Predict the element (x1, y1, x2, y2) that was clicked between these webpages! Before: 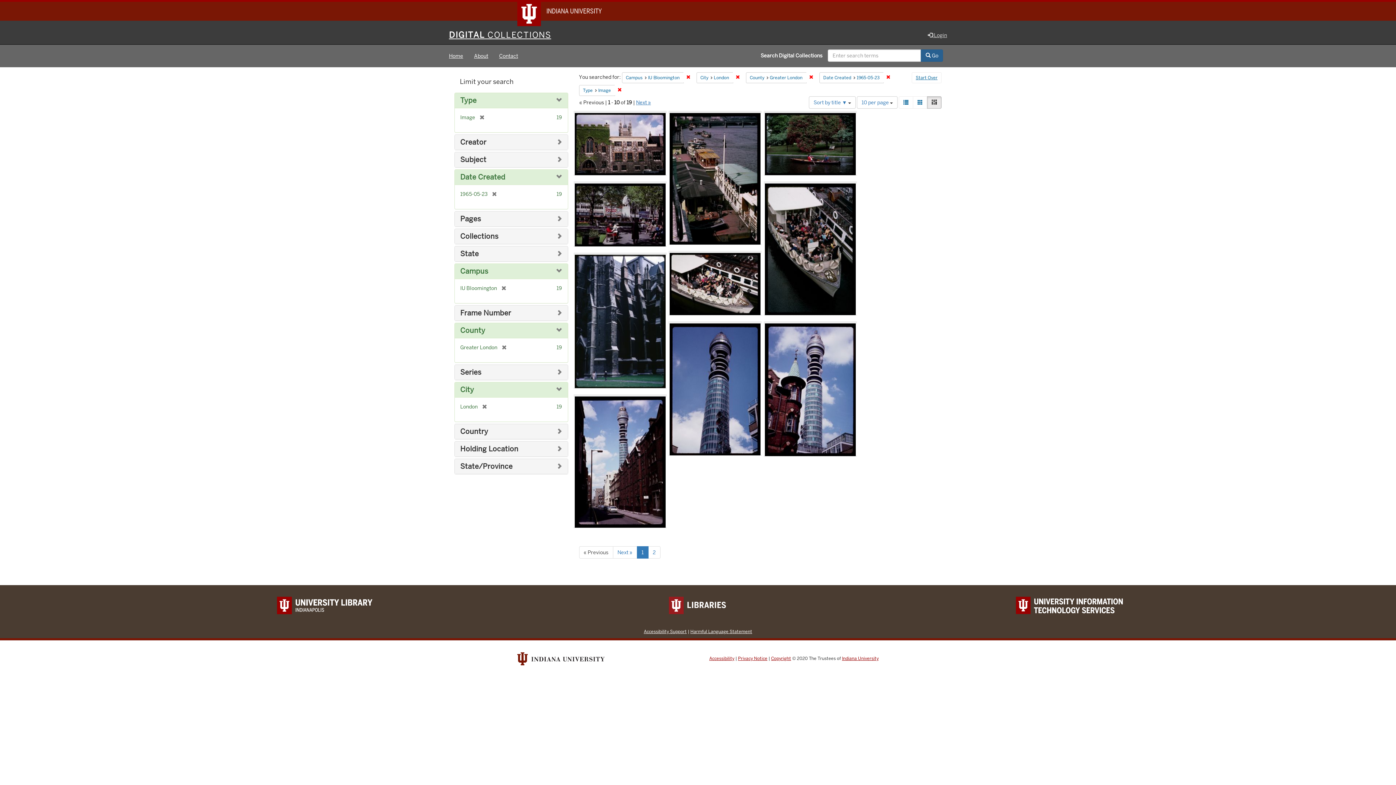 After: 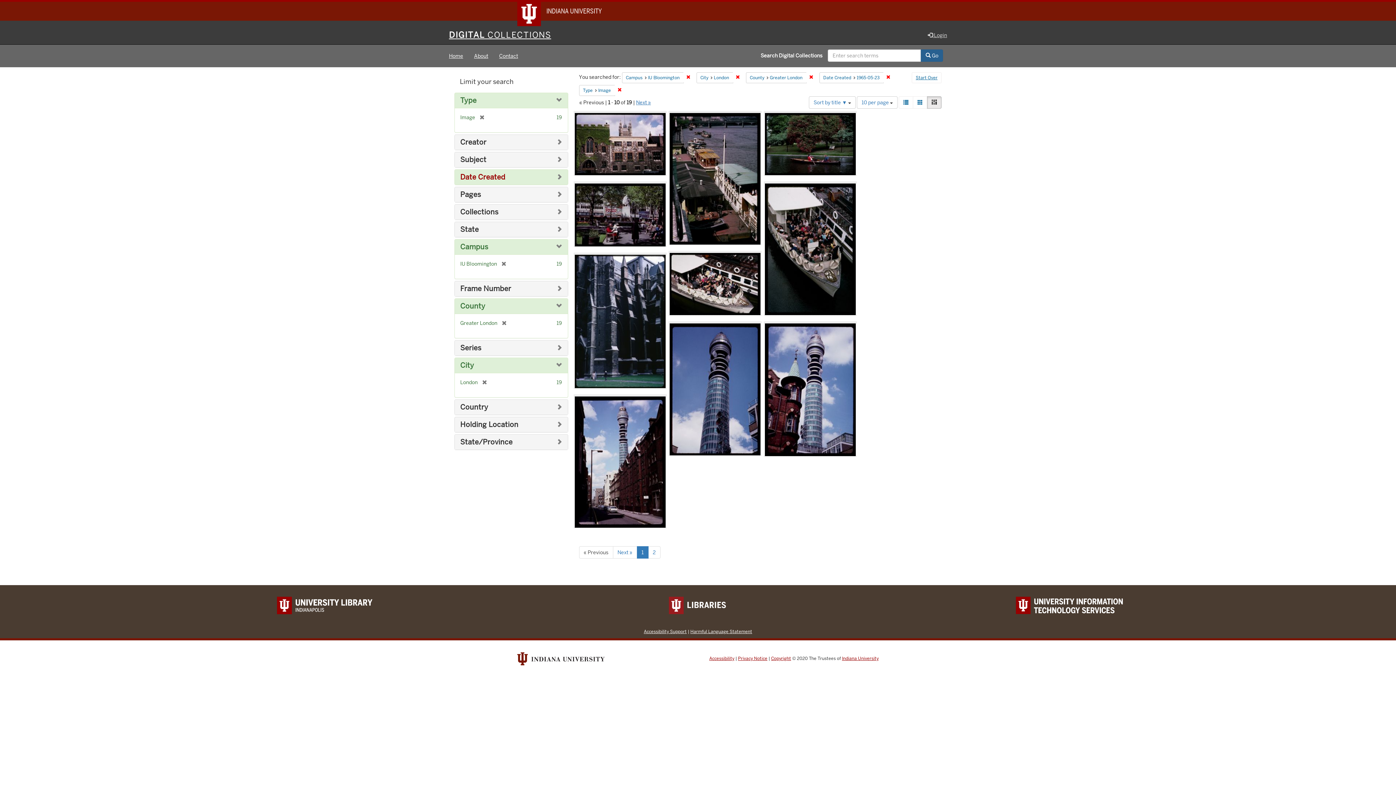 Action: bbox: (460, 172, 505, 181) label: Date Created